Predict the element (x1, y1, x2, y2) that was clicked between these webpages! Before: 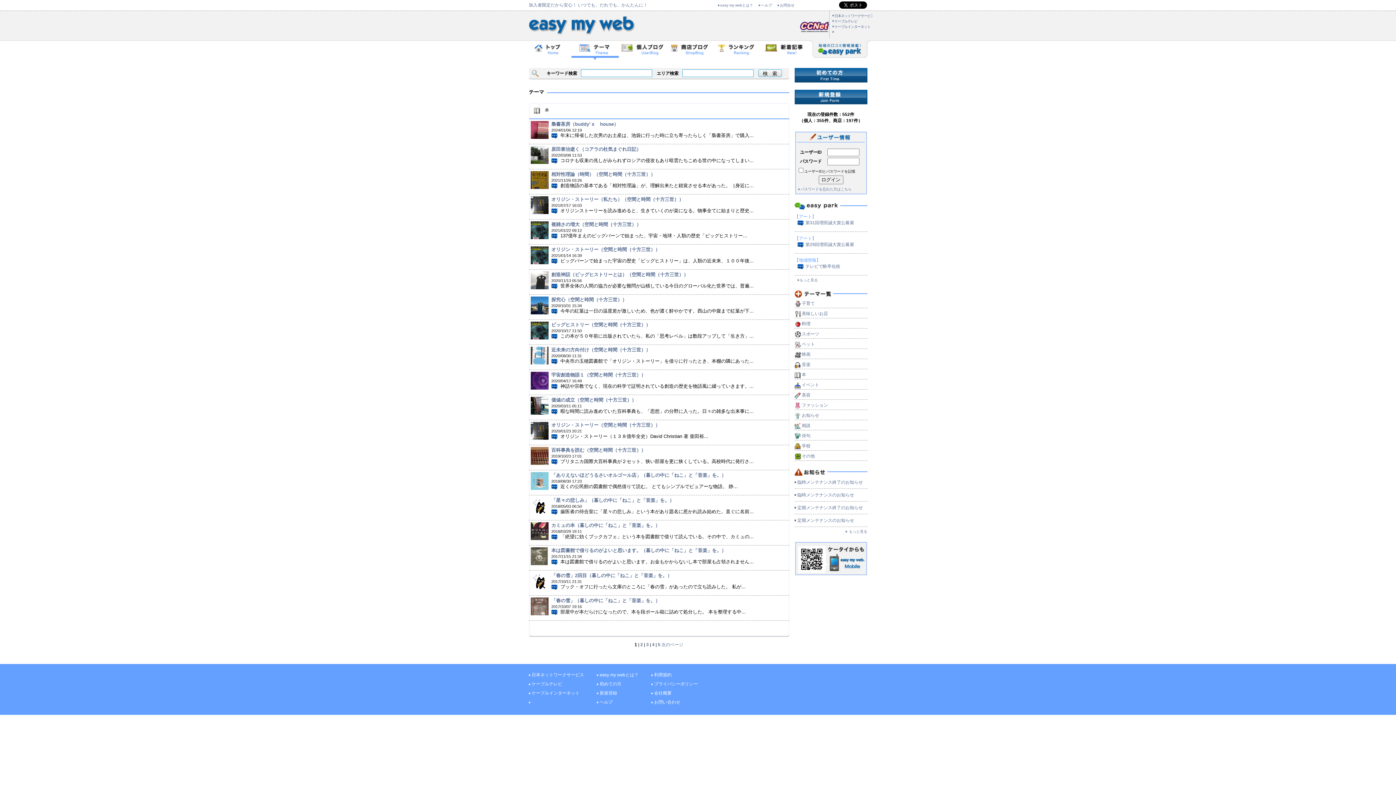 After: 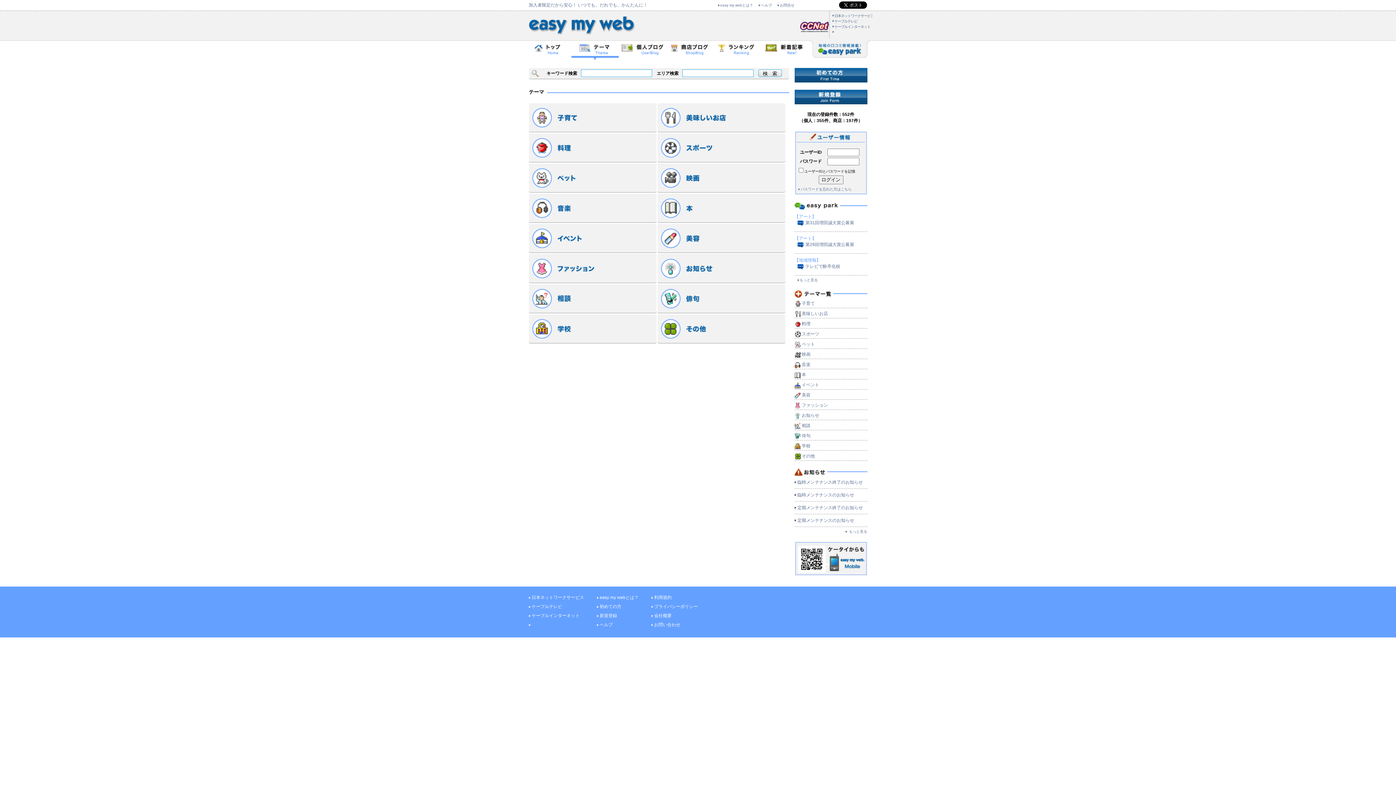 Action: bbox: (571, 56, 619, 61)